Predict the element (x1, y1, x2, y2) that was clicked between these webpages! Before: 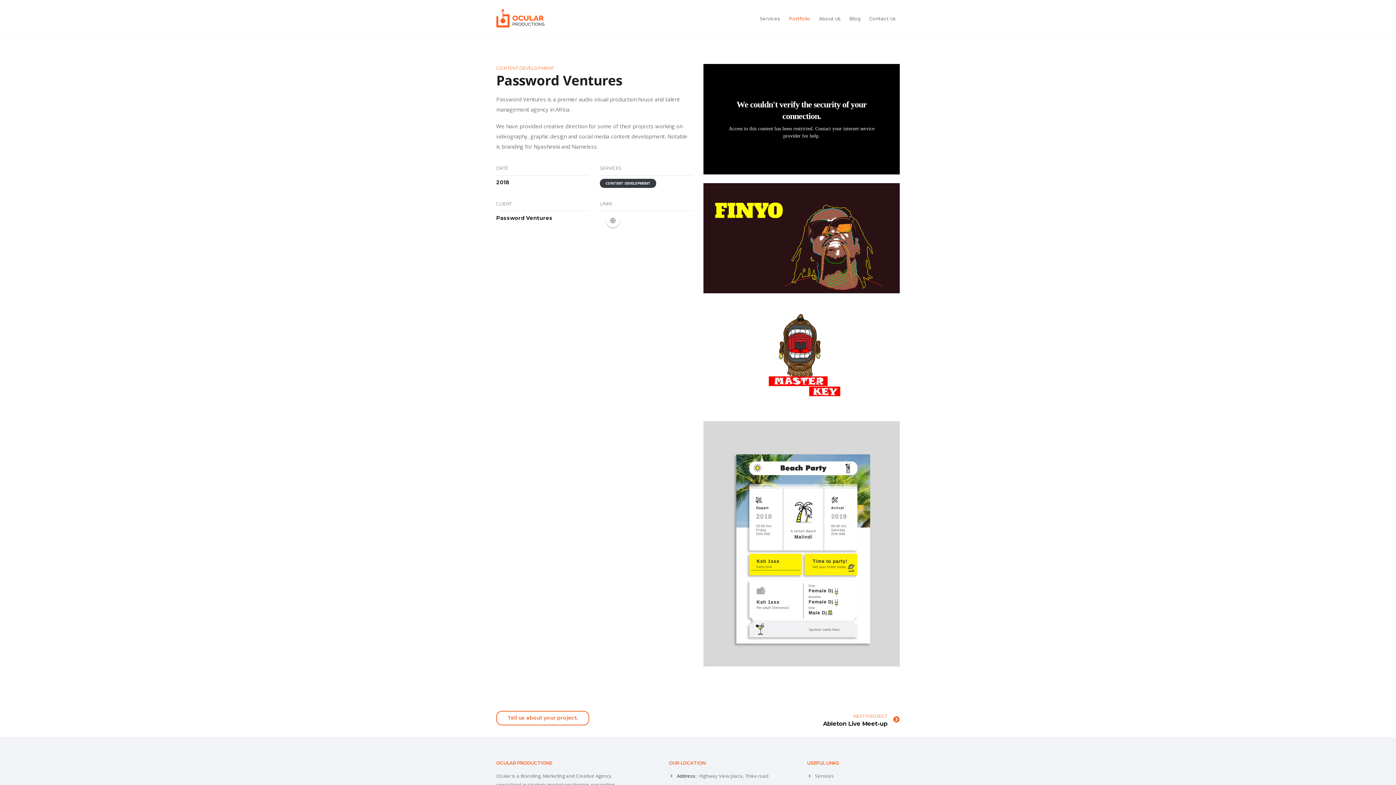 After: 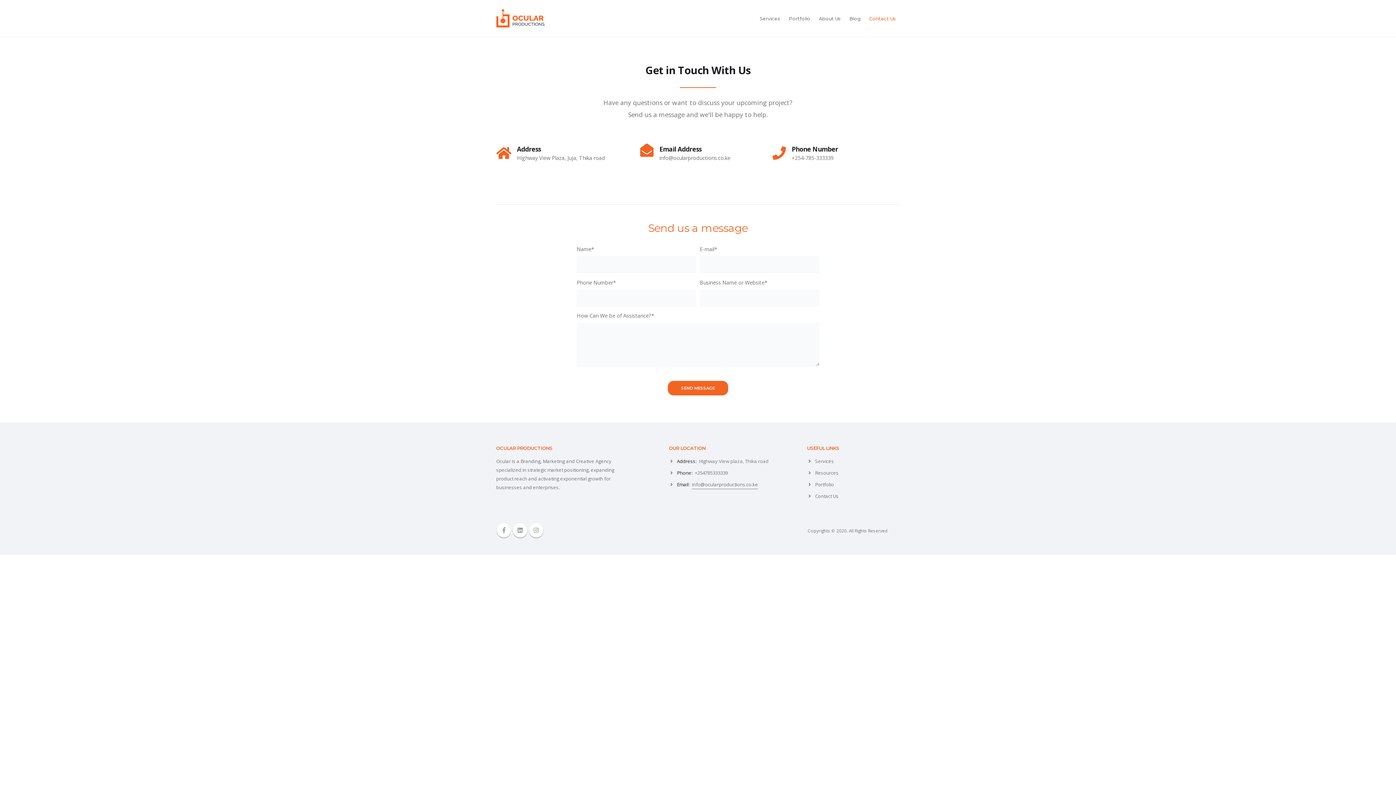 Action: label: Tell us about your project. bbox: (496, 711, 589, 725)